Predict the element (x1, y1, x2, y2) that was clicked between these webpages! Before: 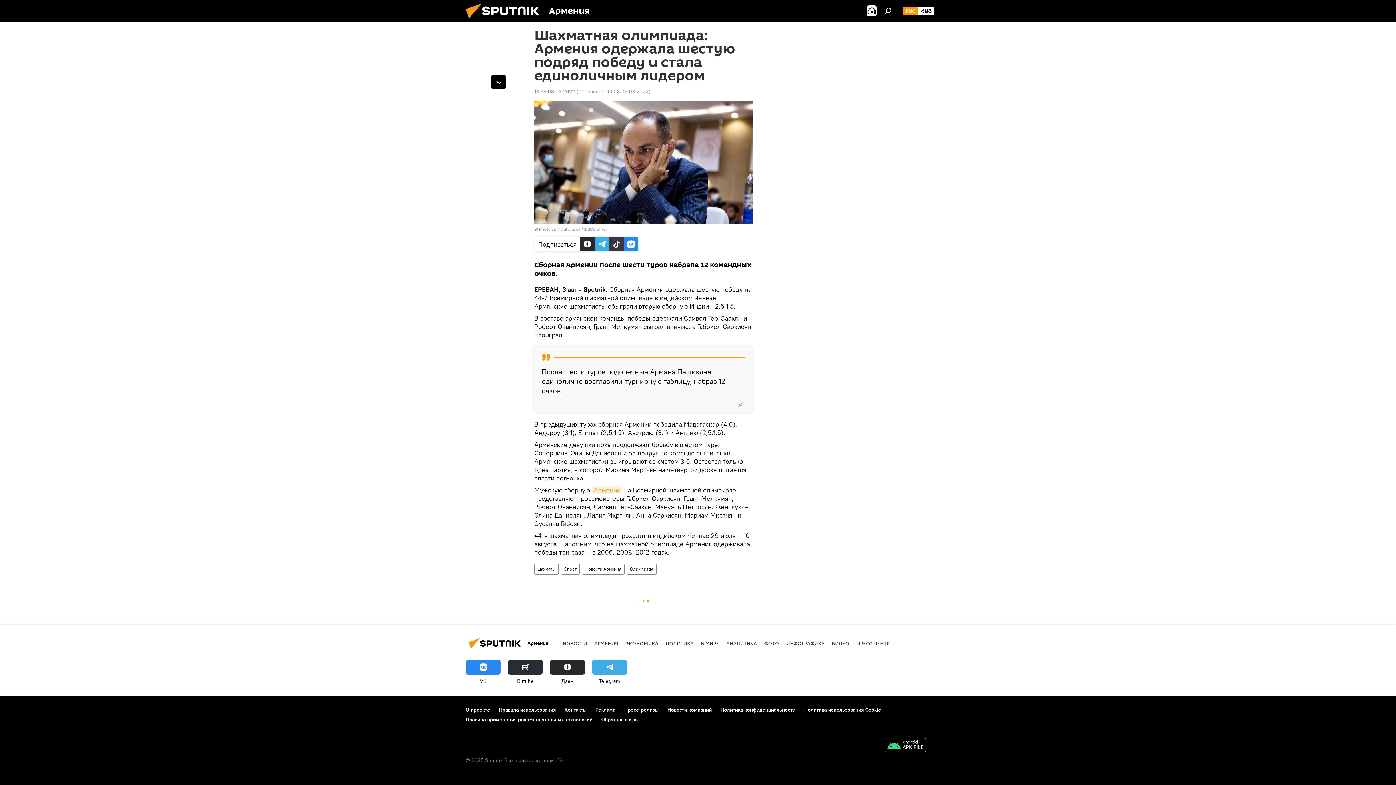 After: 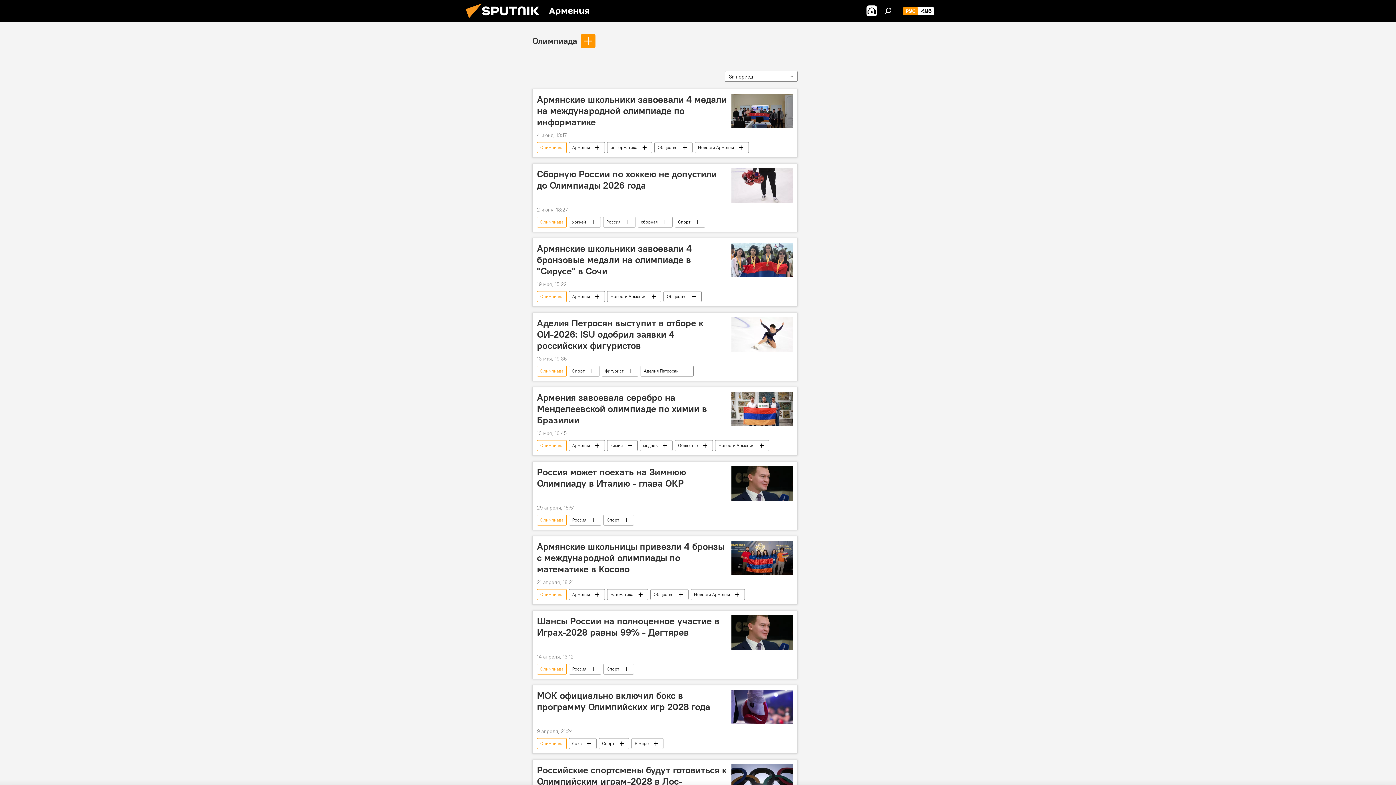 Action: bbox: (627, 563, 656, 574) label: Олимпиада